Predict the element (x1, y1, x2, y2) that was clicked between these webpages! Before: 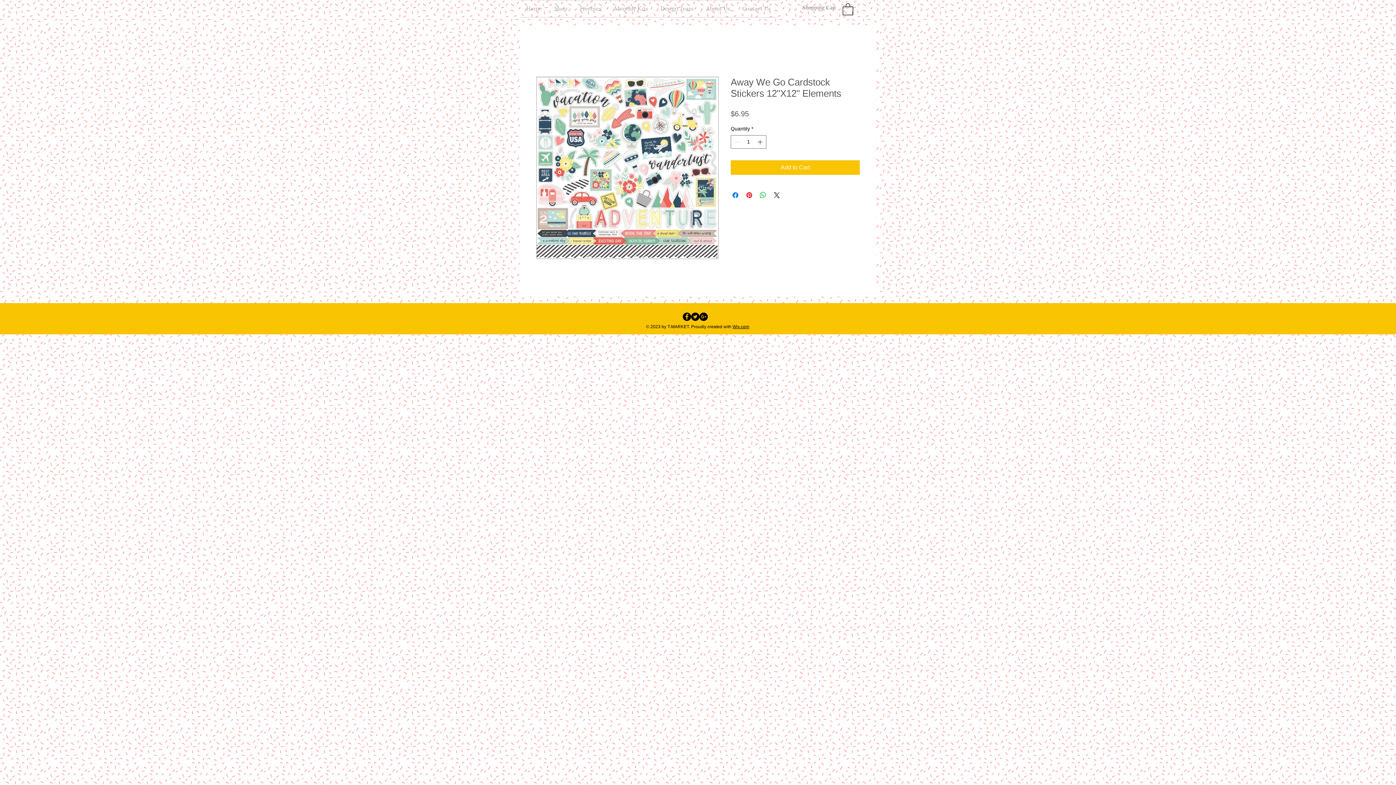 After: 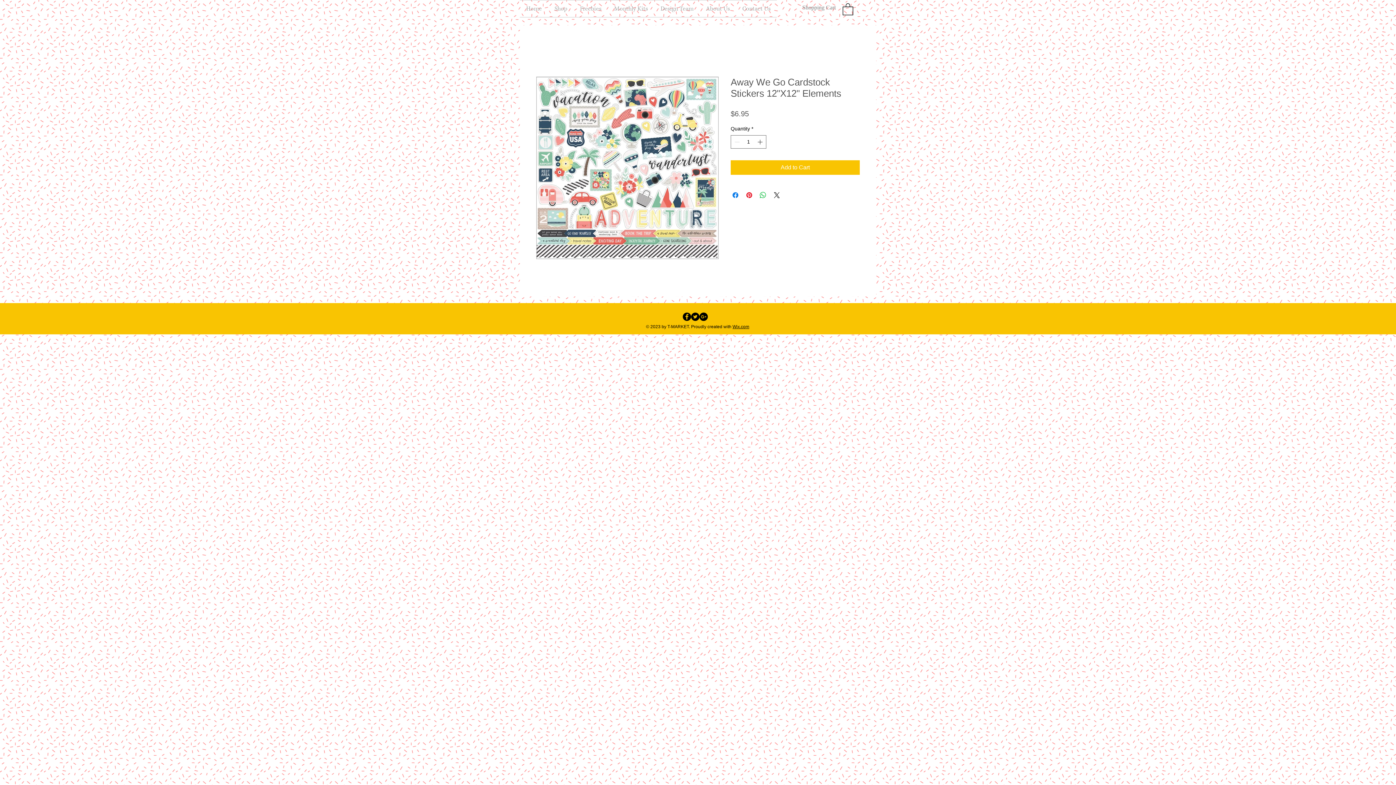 Action: bbox: (699, 312, 708, 320) label: Google+ - Black Circle